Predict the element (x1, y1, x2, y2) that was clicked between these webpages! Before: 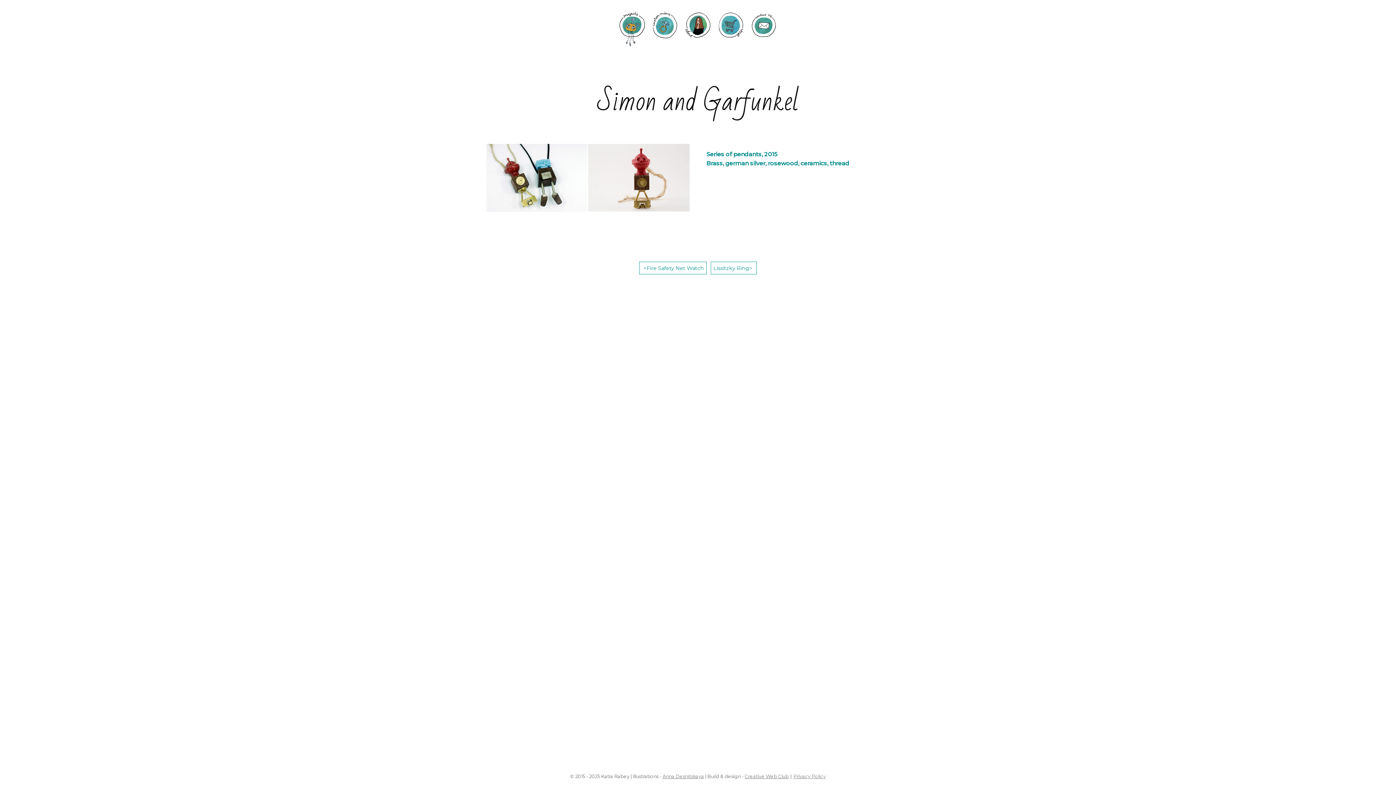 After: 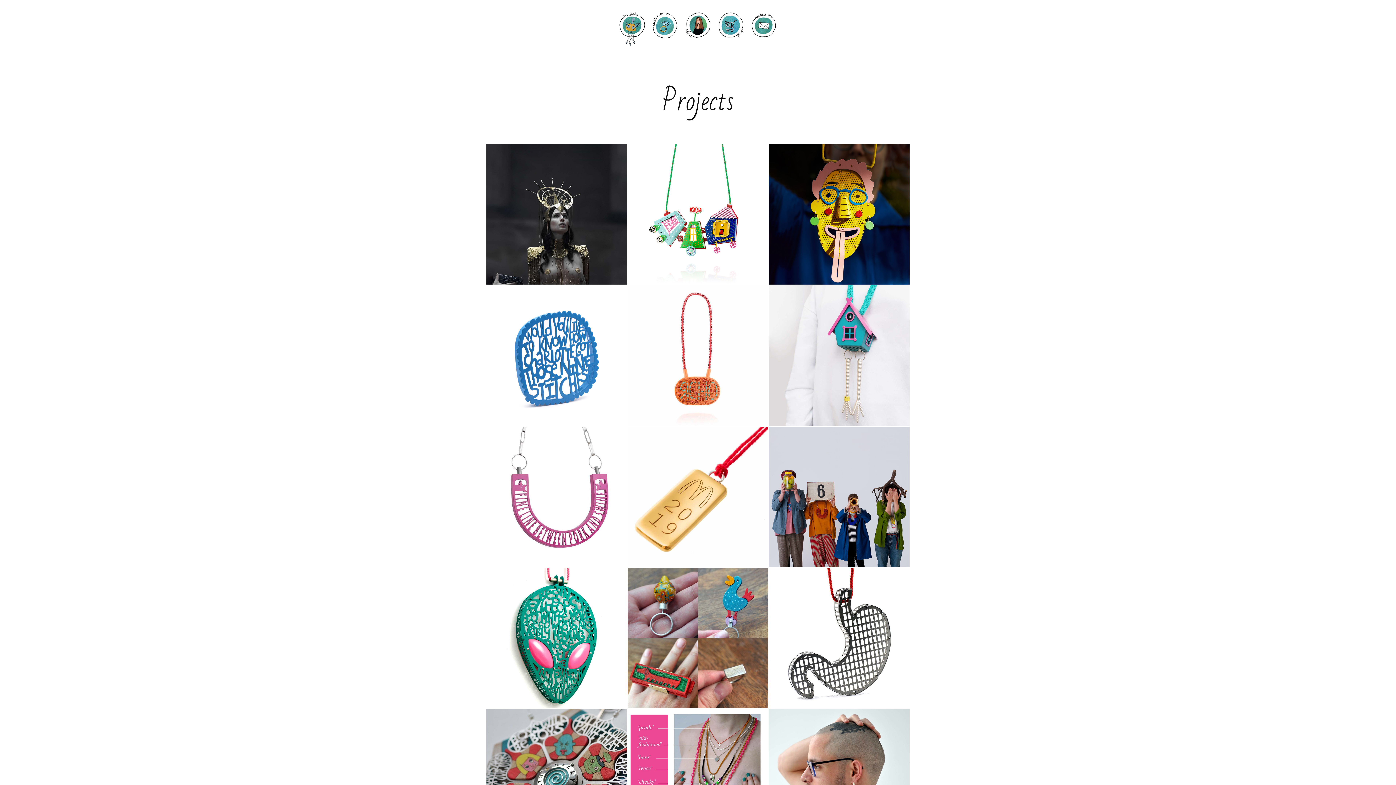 Action: bbox: (615, 10, 648, 49)